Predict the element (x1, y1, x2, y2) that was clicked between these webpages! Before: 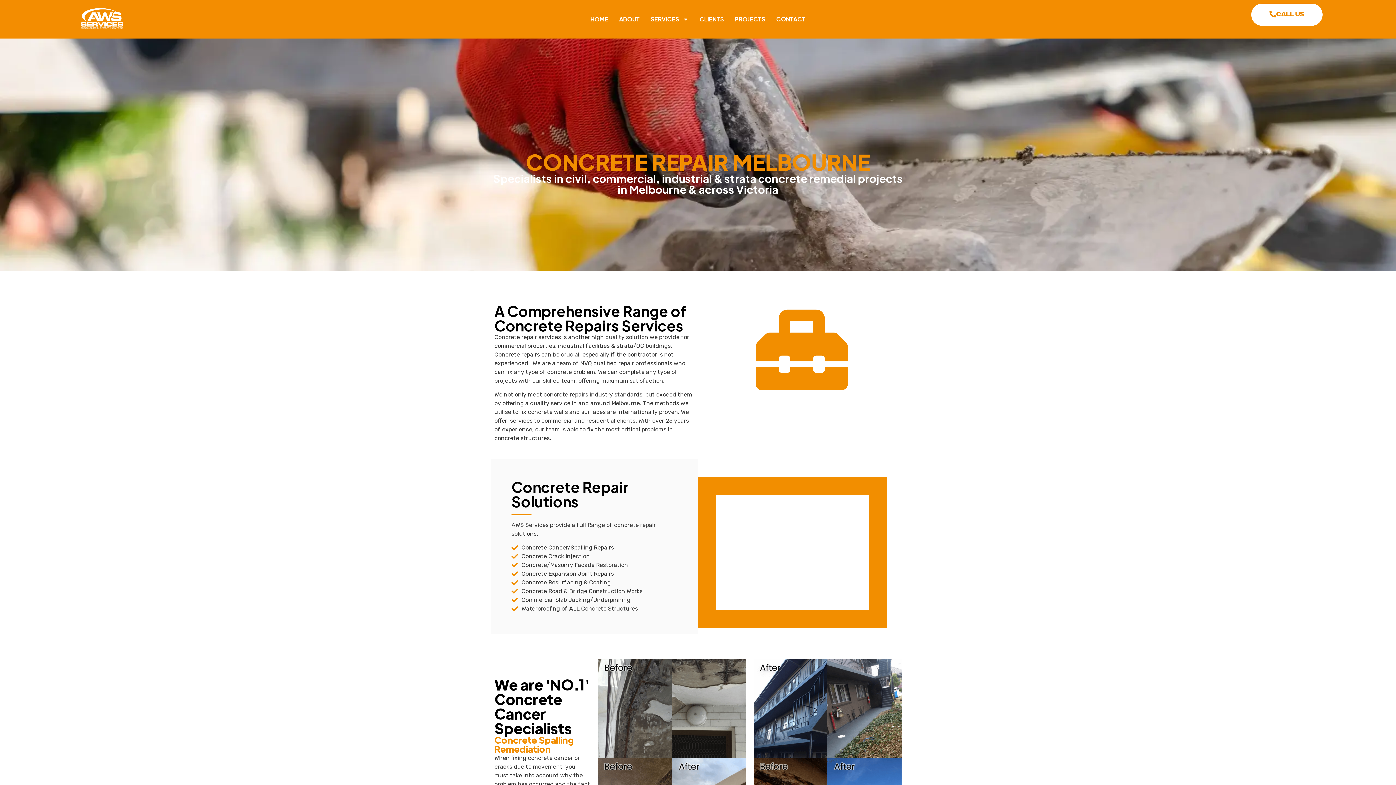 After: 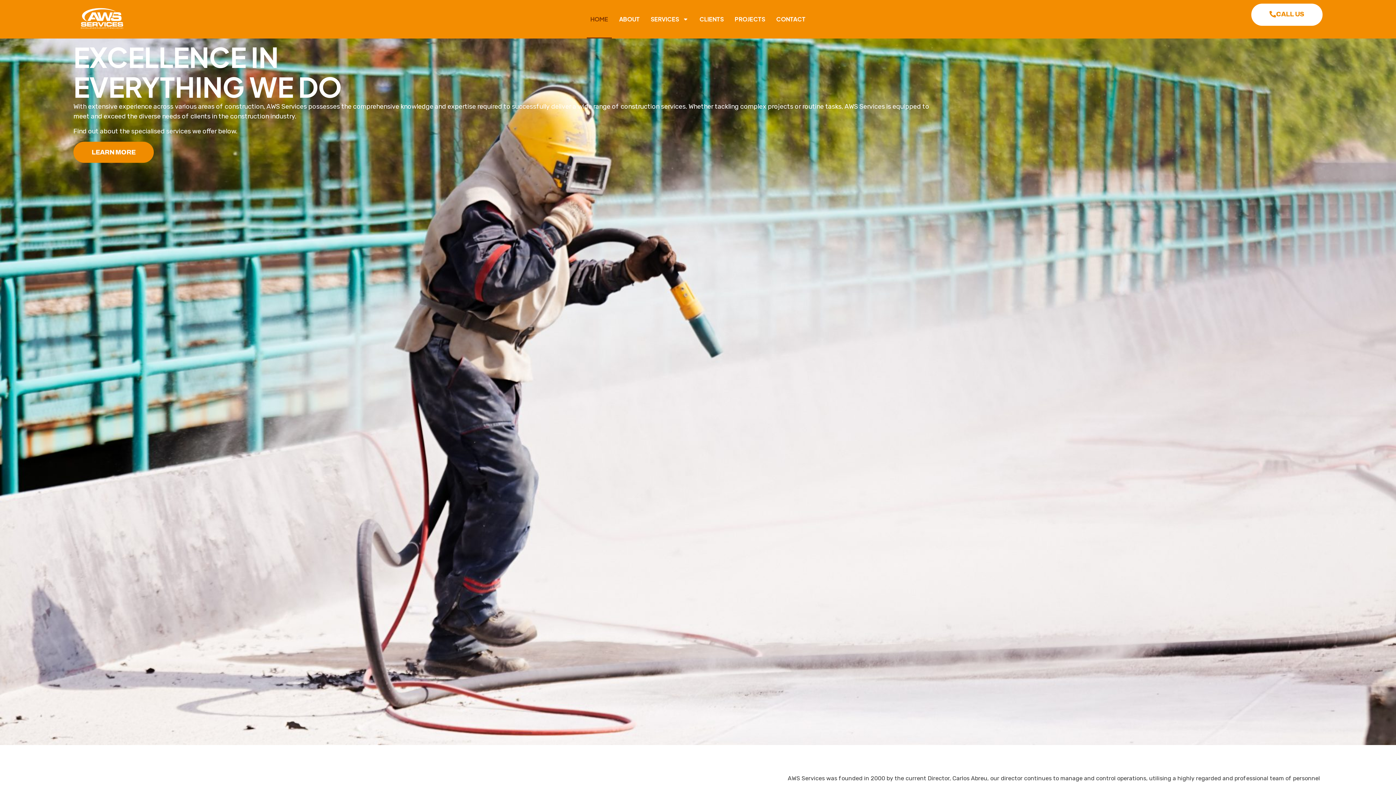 Action: bbox: (73, 3, 129, 32)